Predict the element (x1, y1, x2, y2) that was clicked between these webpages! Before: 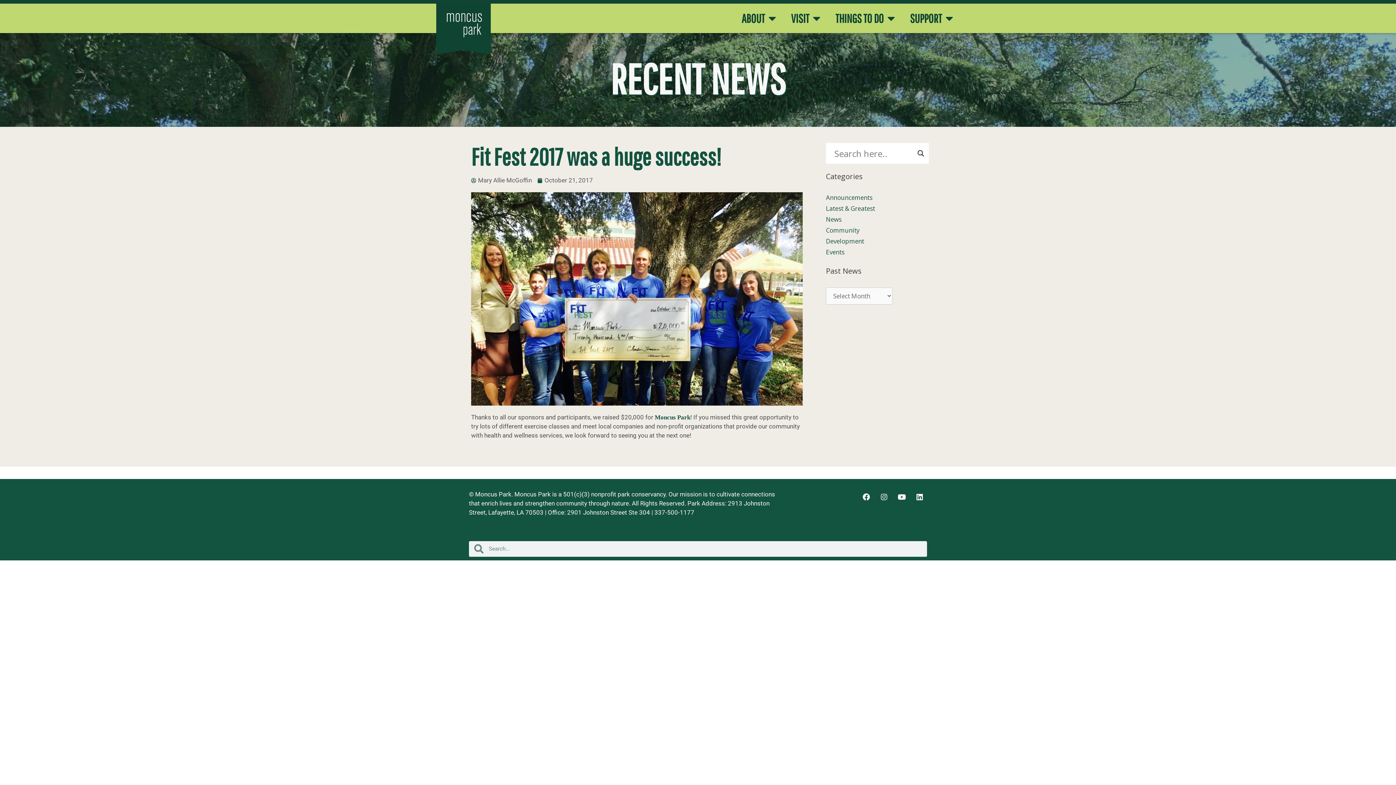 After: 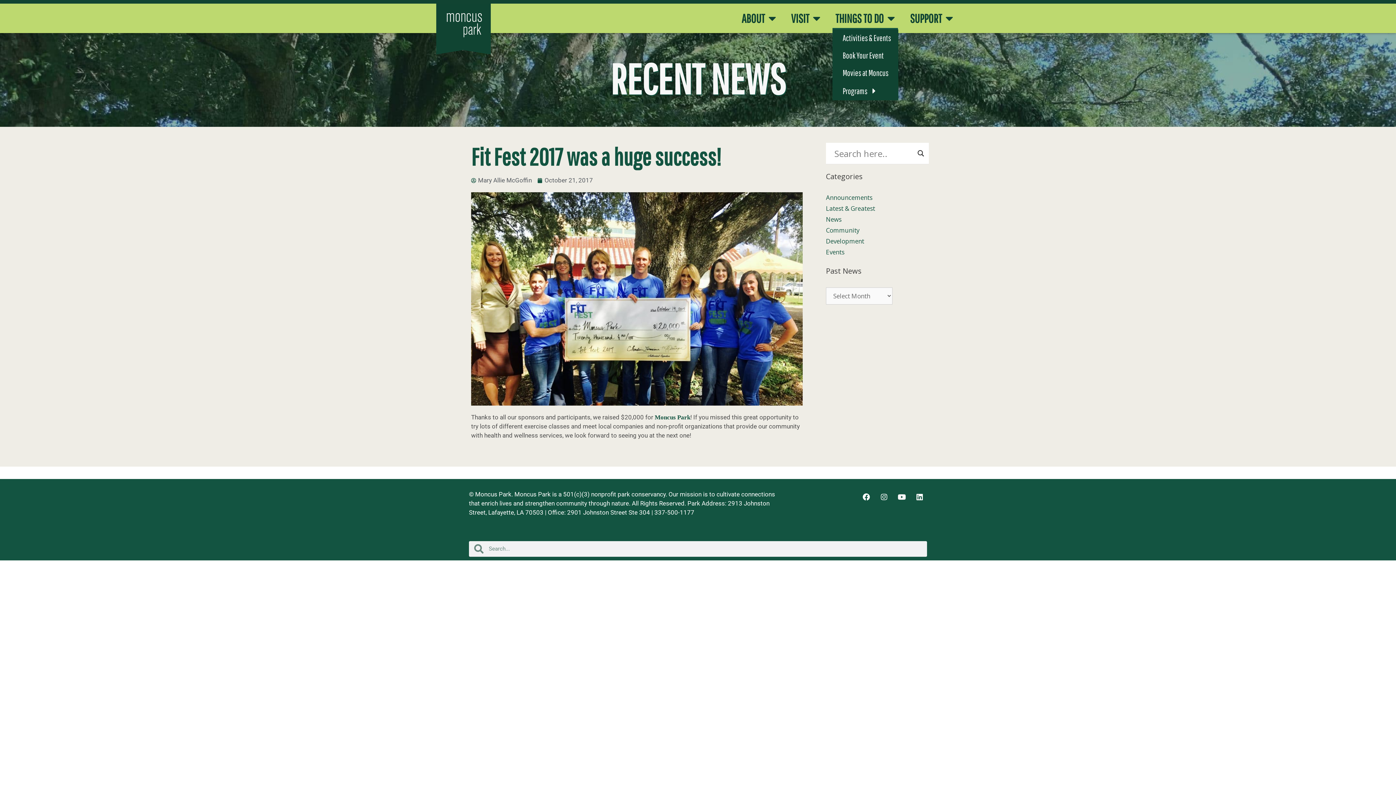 Action: label: THINGS TO DO bbox: (832, 7, 898, 29)